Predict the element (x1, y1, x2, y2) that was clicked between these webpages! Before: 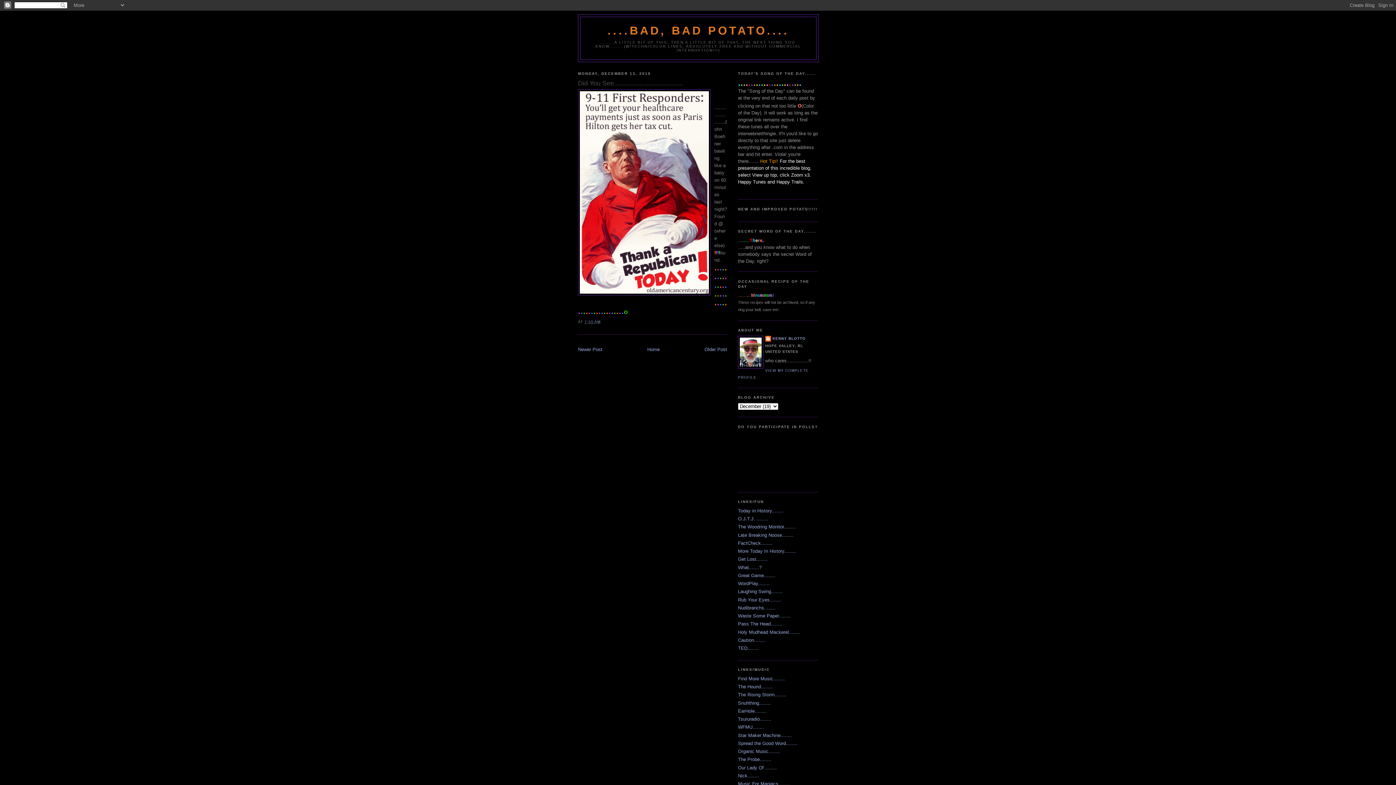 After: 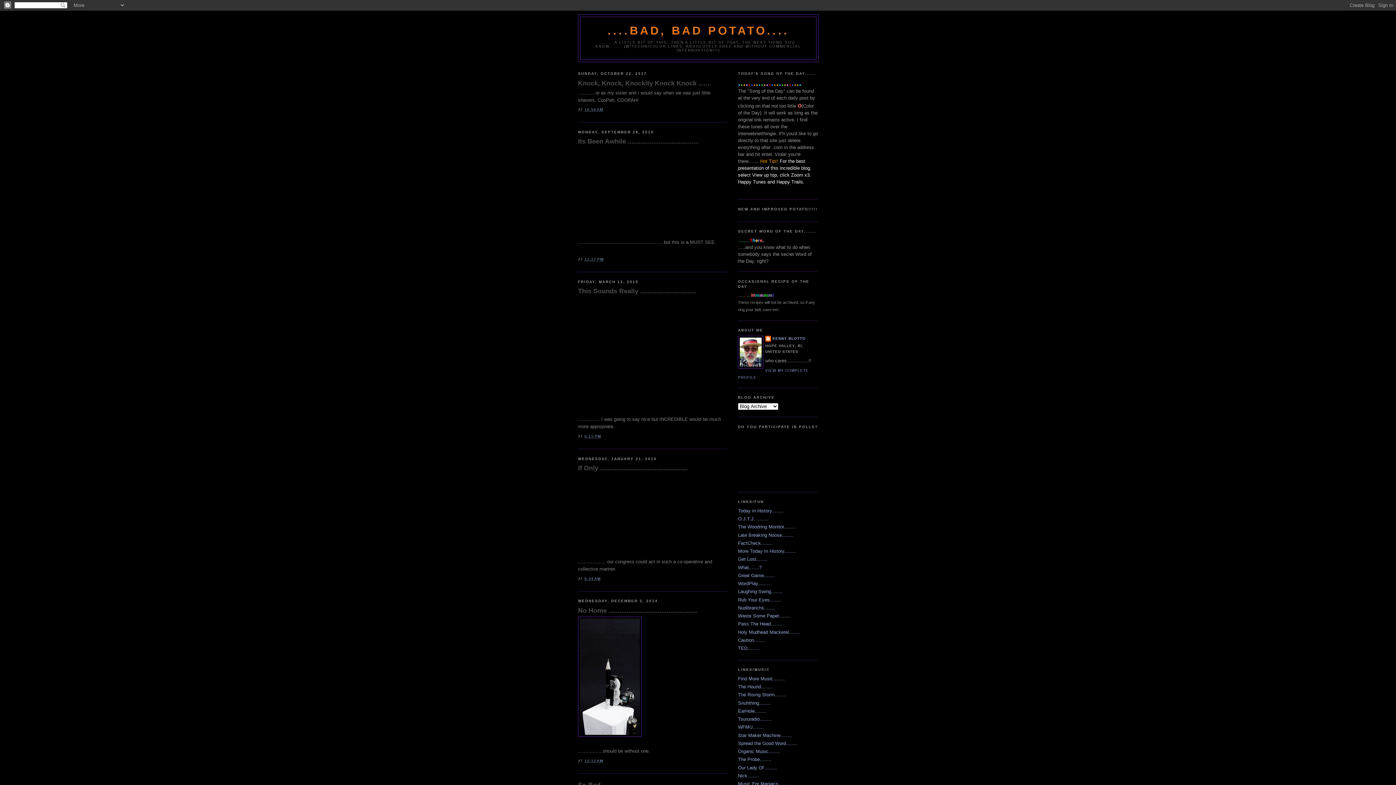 Action: bbox: (607, 24, 789, 37) label: ....BAD, BAD POTATO....